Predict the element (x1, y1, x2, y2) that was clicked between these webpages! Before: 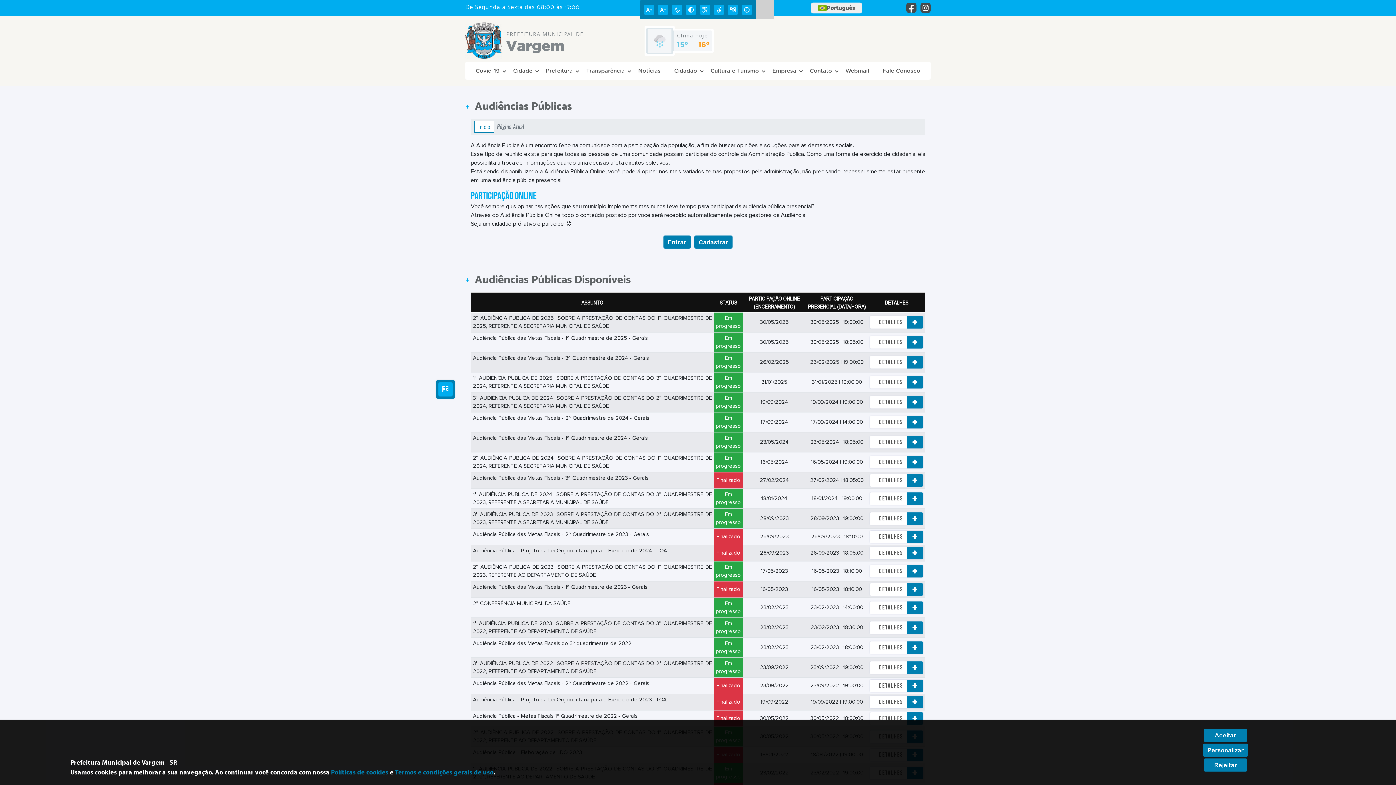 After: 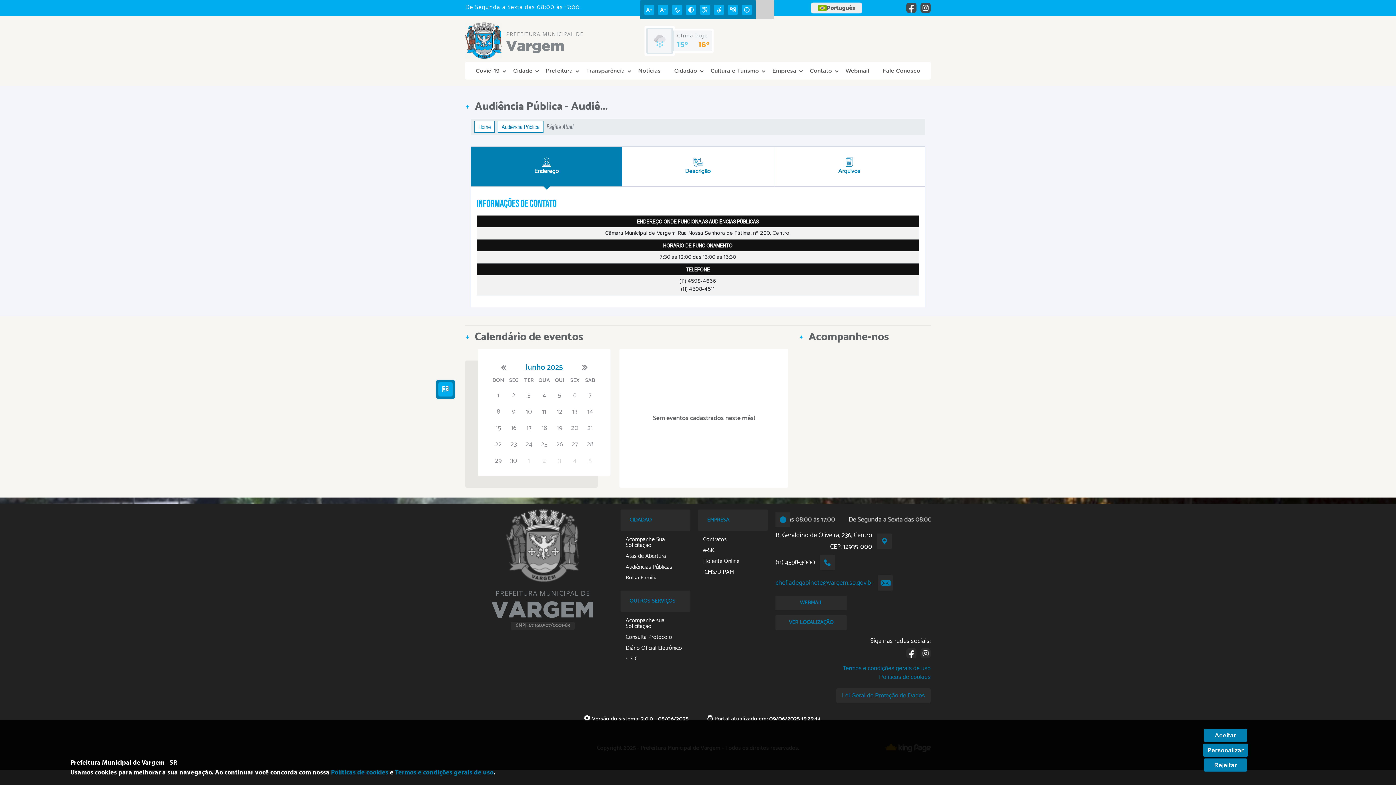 Action: bbox: (870, 420, 923, 425) label:  Detalhes